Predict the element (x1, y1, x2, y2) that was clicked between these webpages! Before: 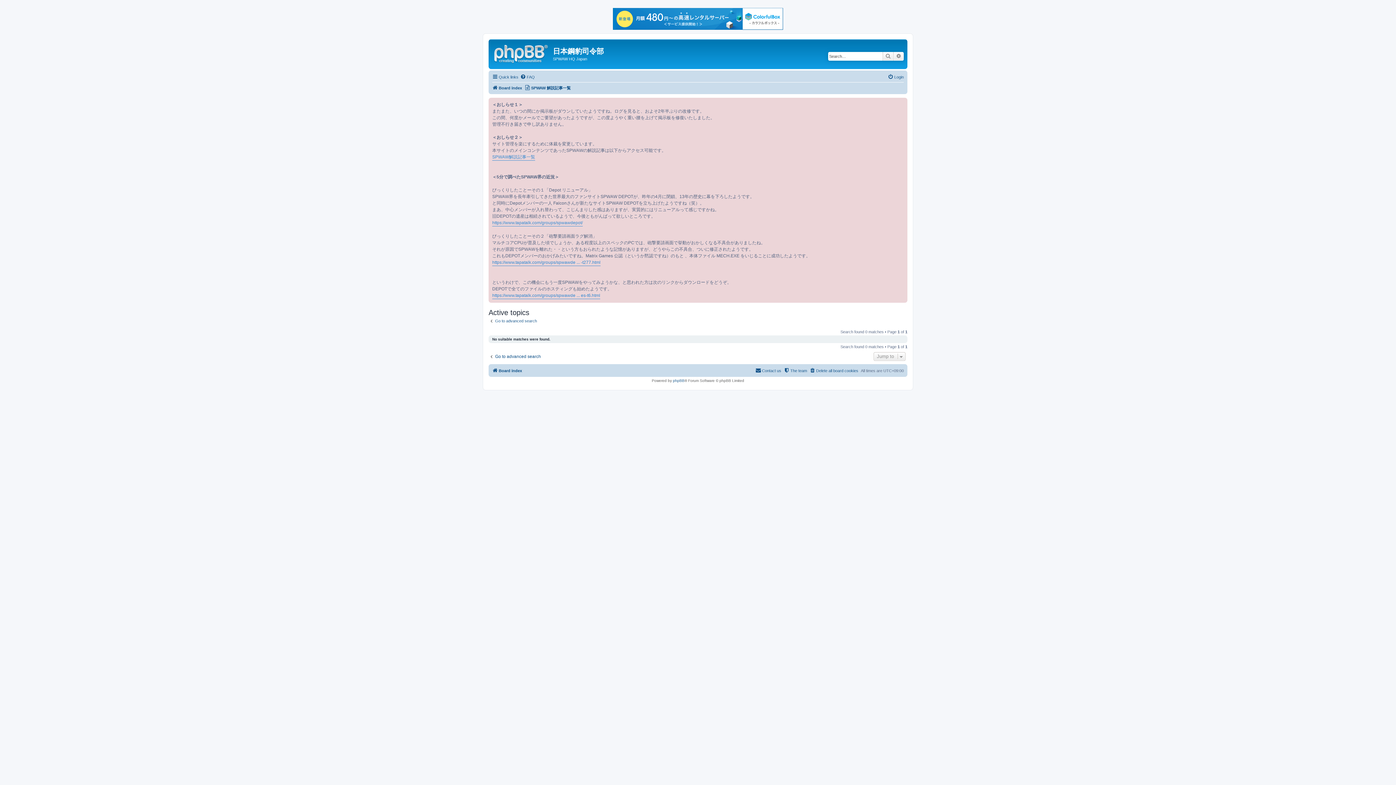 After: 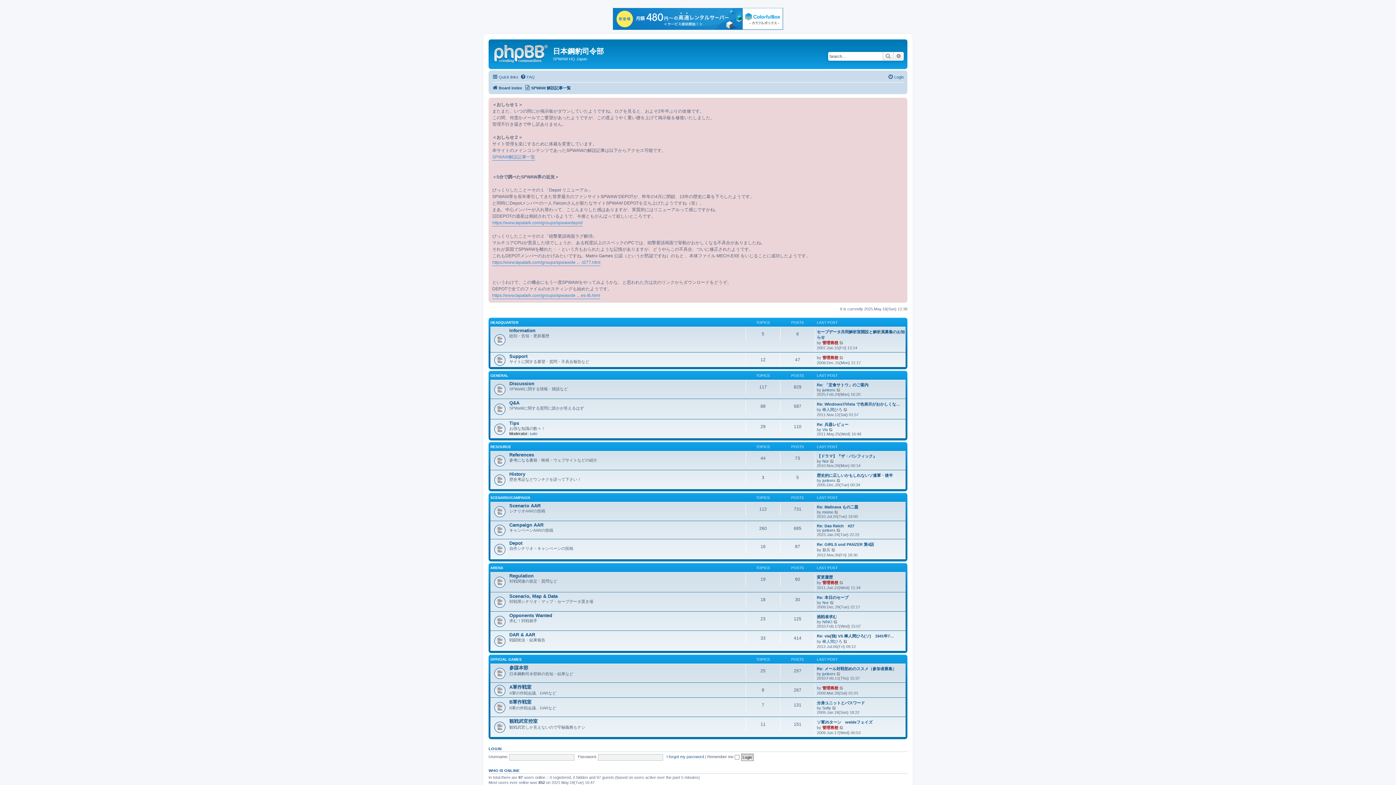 Action: bbox: (490, 40, 553, 64)